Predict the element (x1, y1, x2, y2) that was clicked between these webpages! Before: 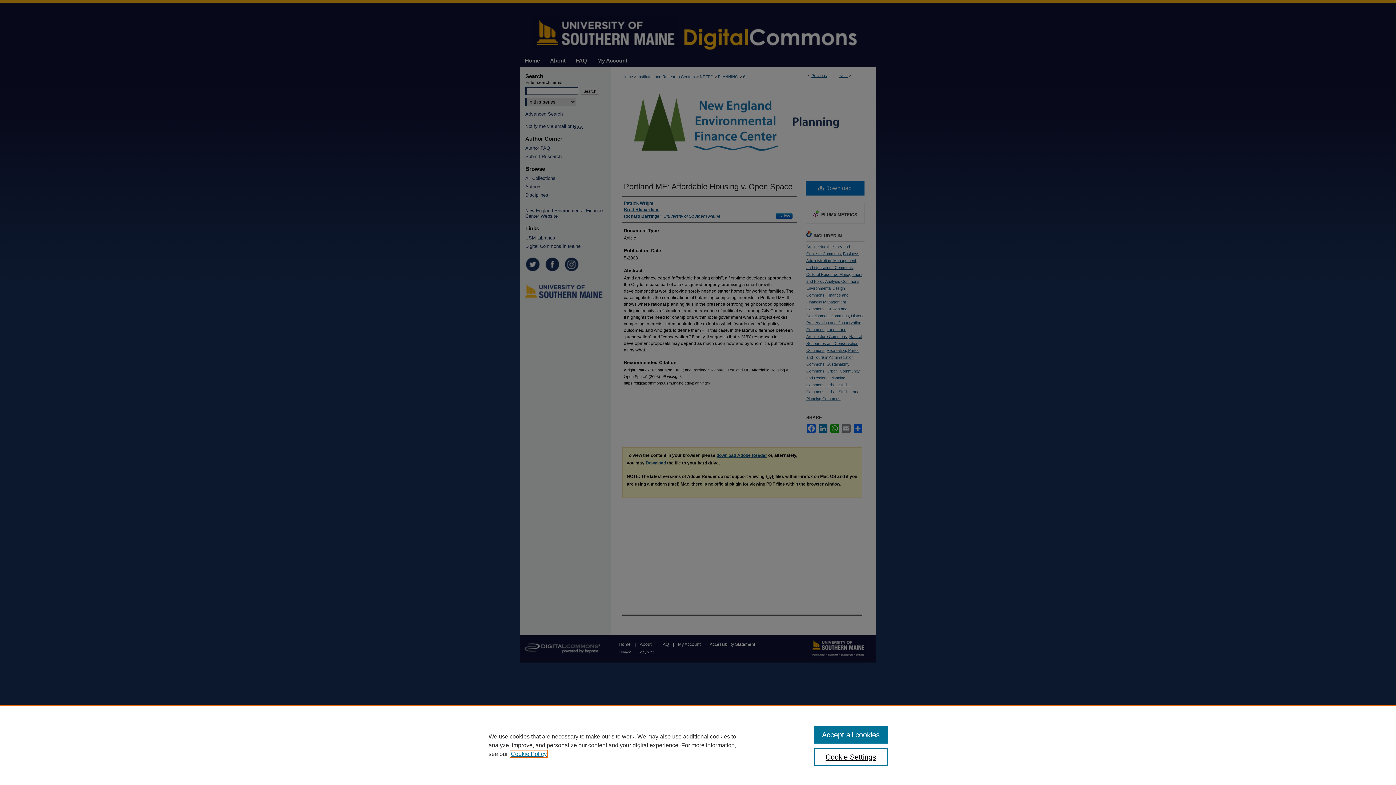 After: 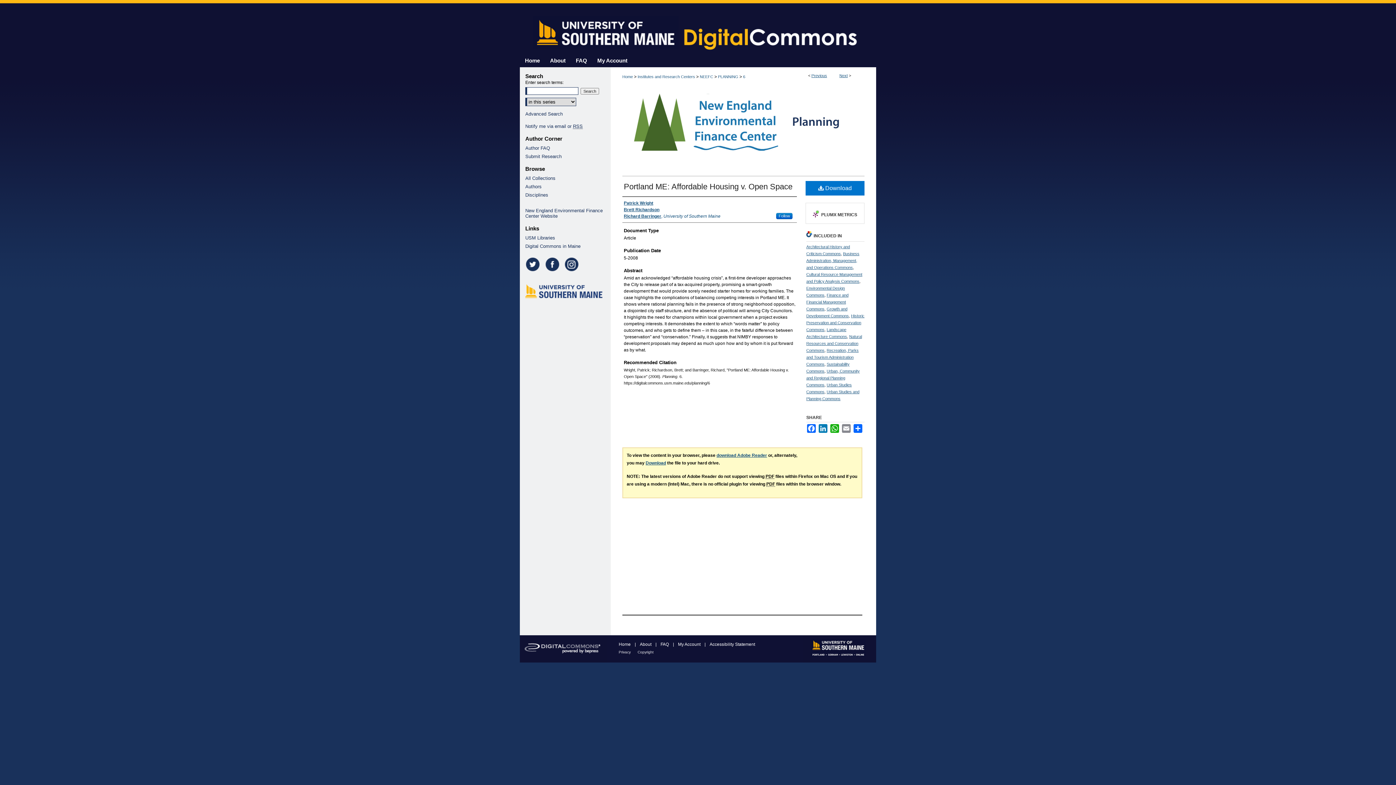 Action: label: Accept all cookies bbox: (814, 726, 887, 744)